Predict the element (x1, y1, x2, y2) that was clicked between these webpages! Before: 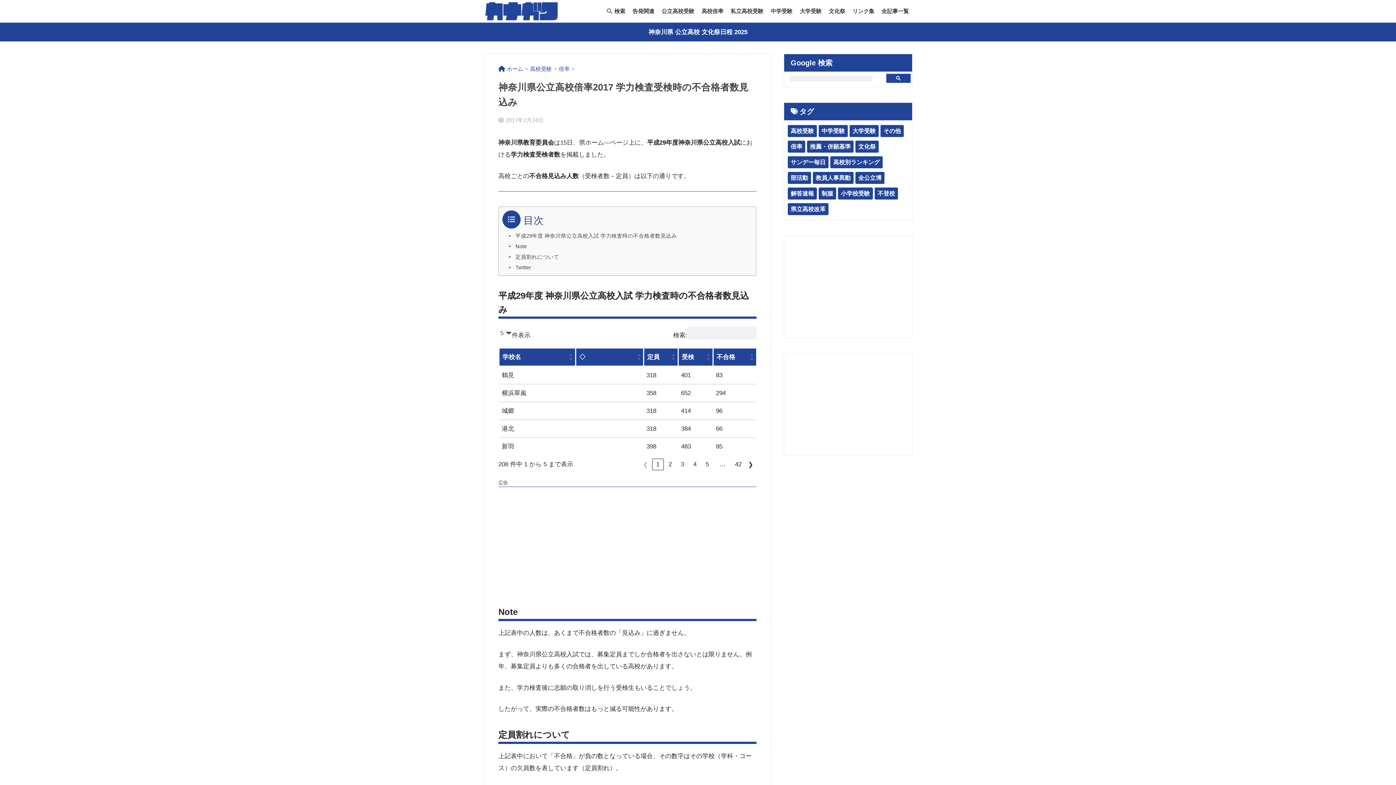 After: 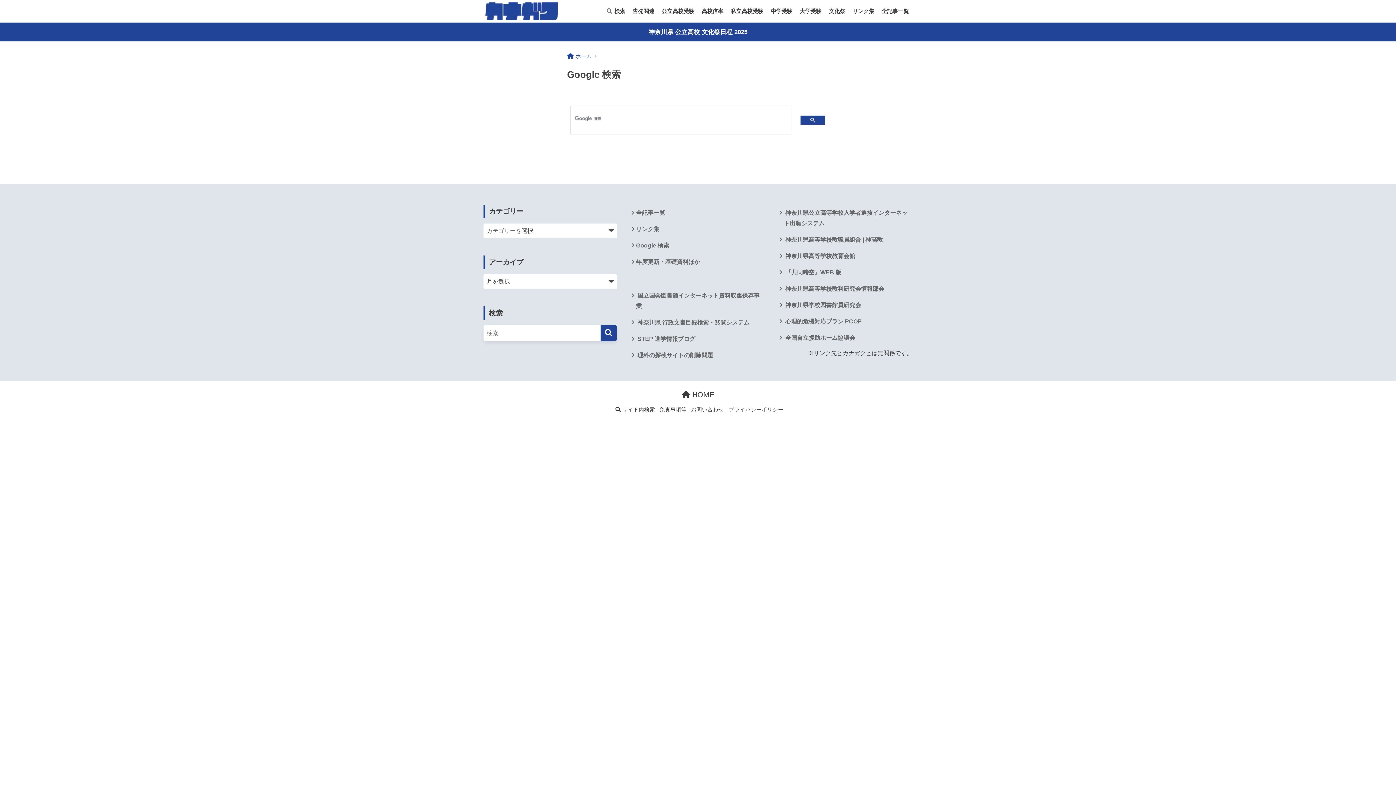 Action: label:  検索 bbox: (603, 0, 629, 22)